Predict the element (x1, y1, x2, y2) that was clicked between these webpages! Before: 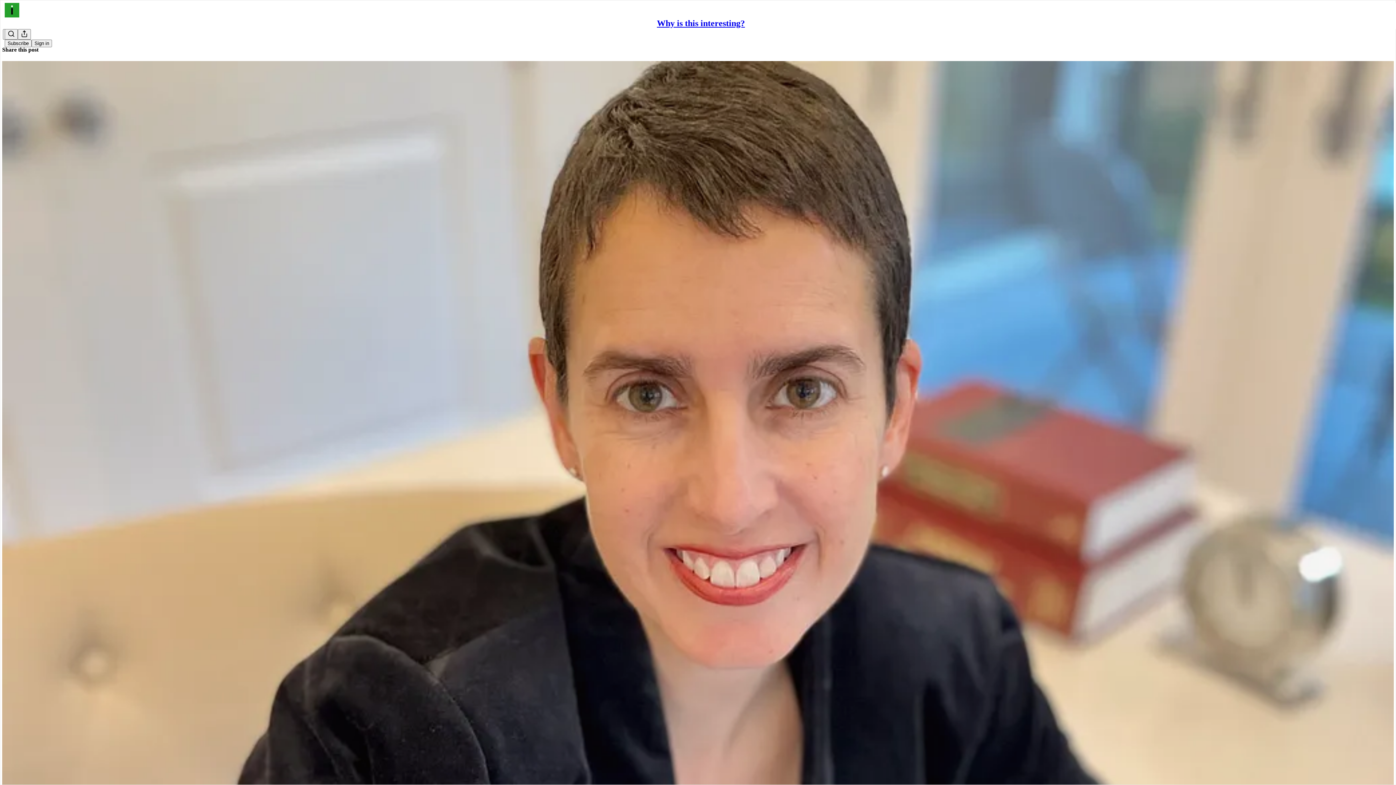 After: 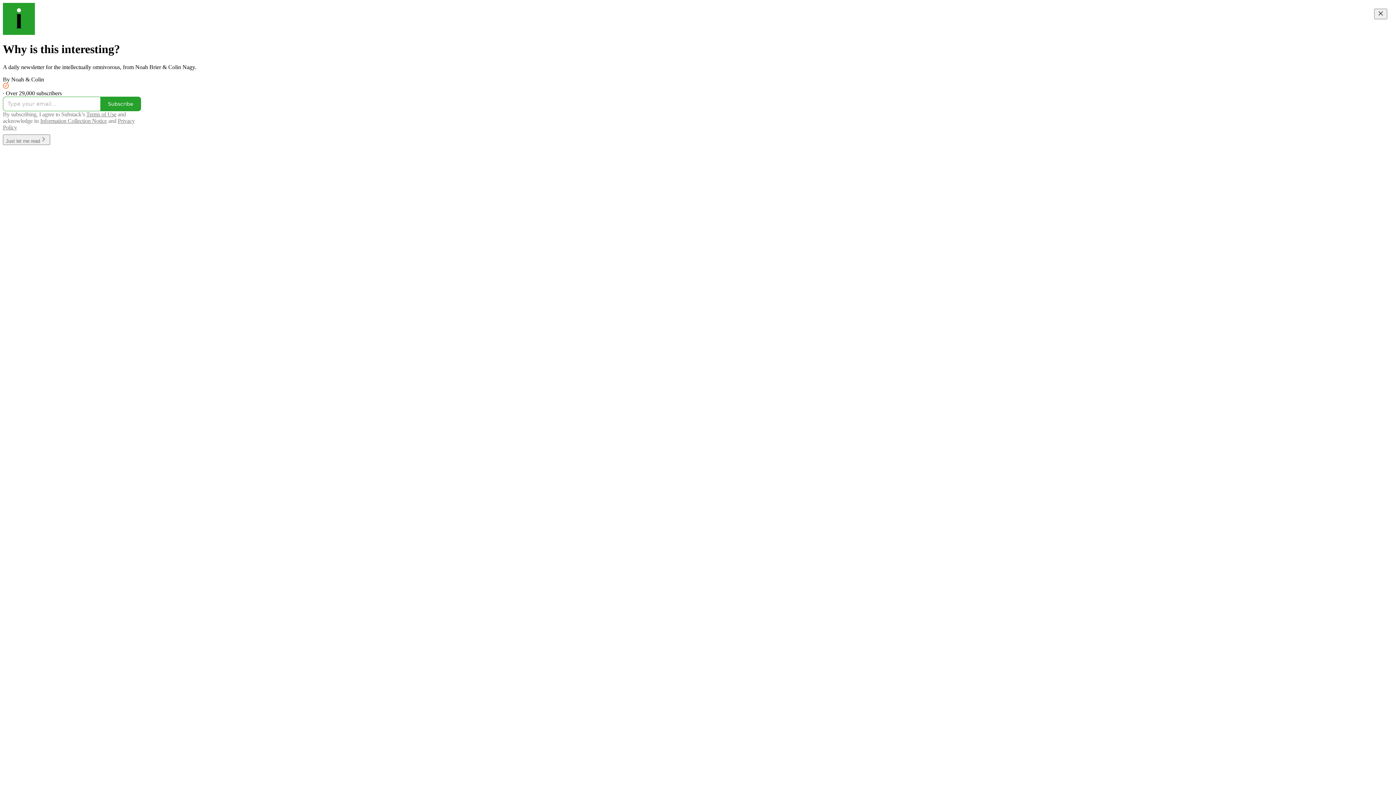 Action: bbox: (4, 2, 1399, 17)